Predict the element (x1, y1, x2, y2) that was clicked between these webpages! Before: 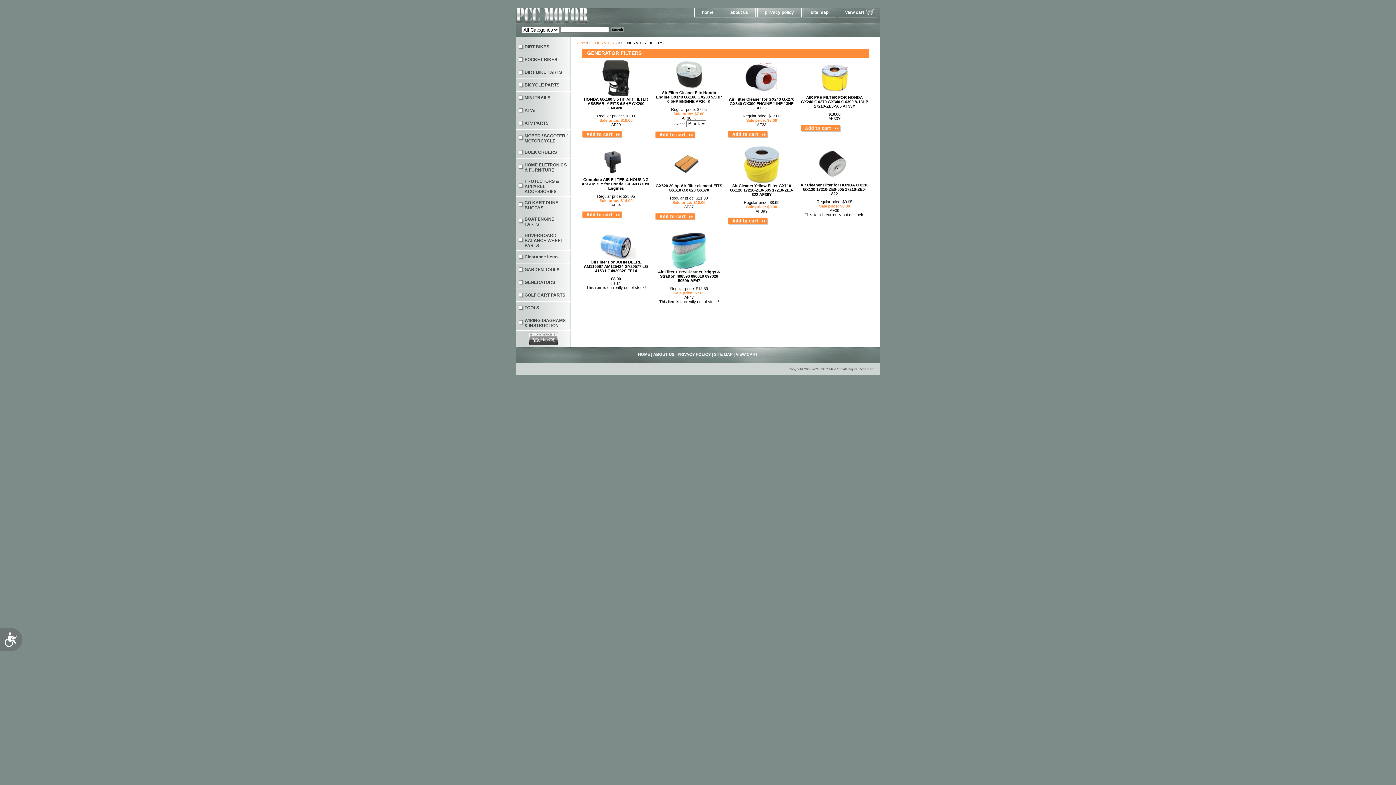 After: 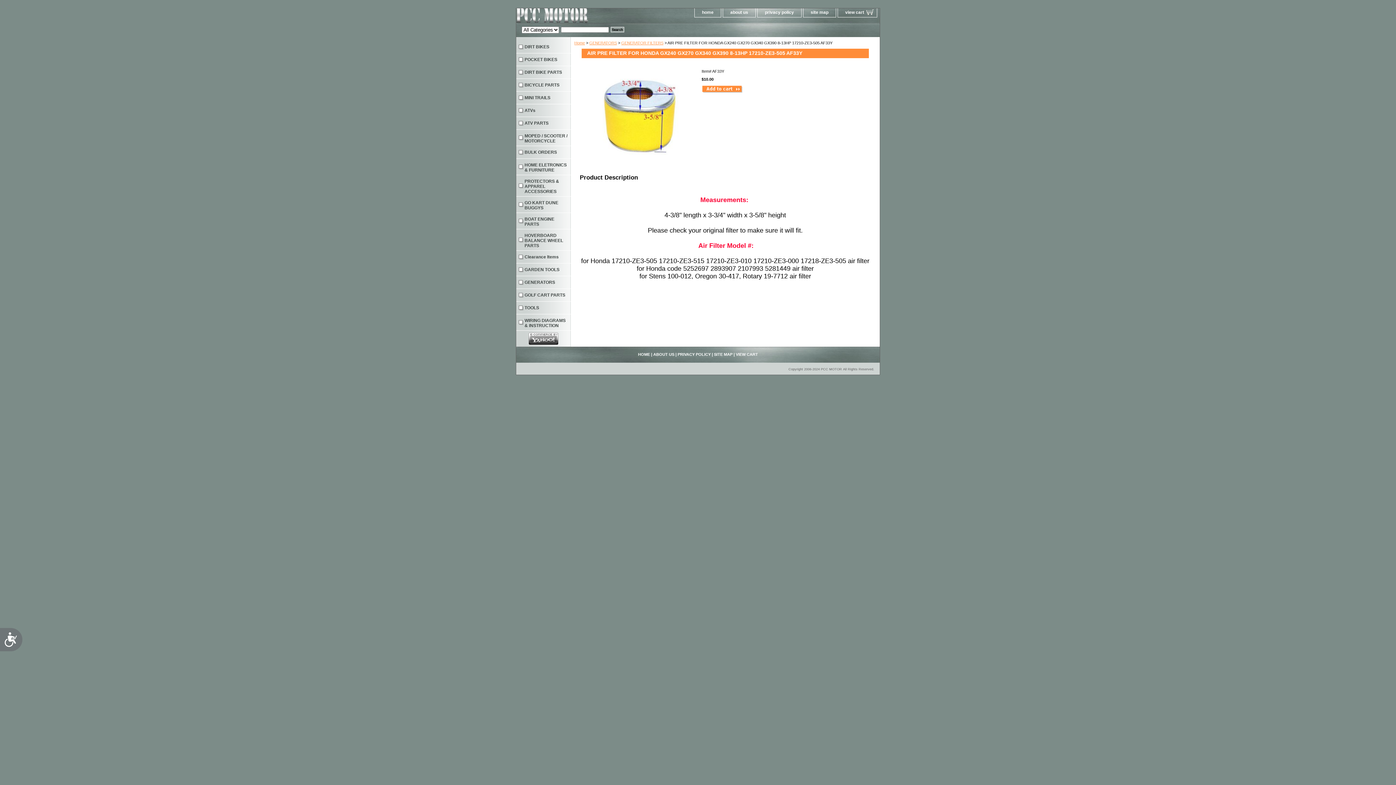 Action: bbox: (814, 90, 854, 95)